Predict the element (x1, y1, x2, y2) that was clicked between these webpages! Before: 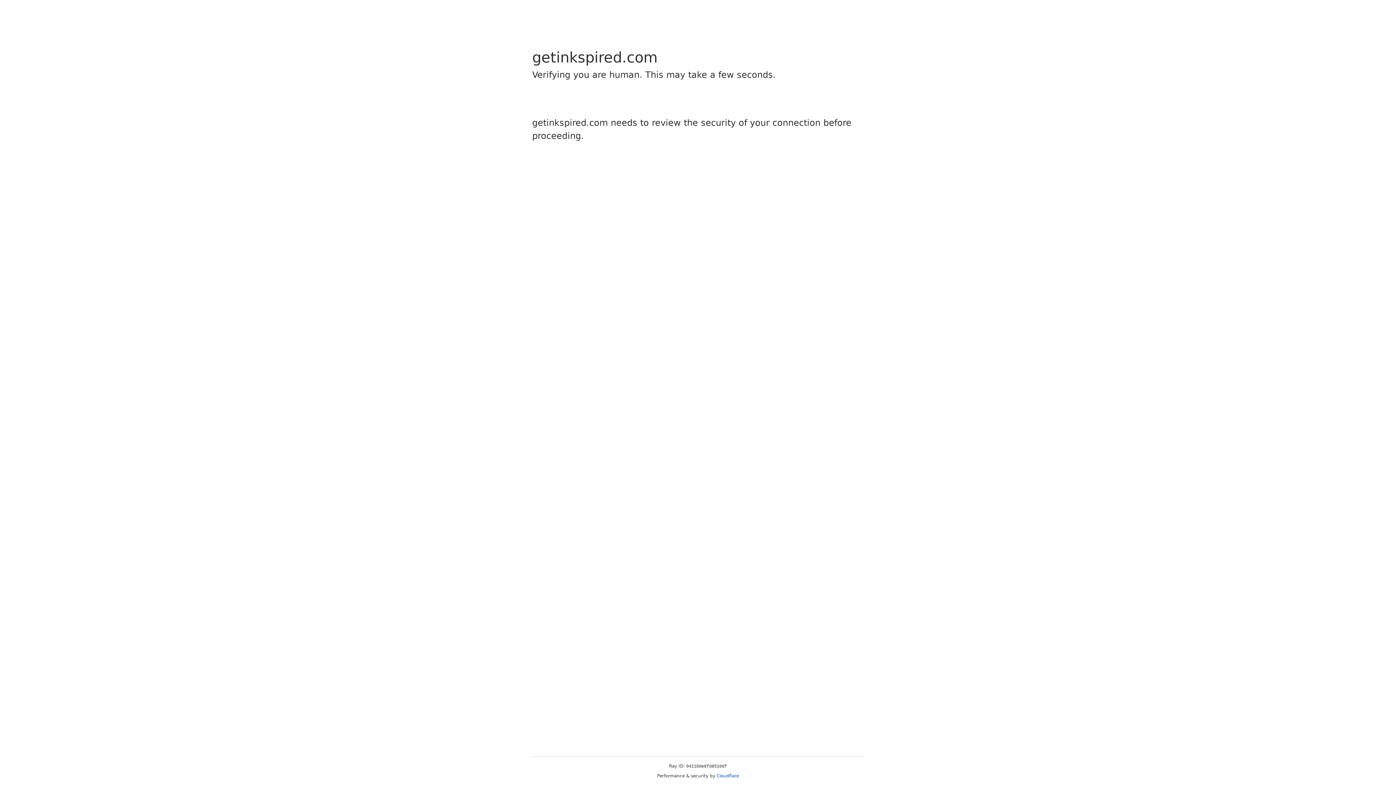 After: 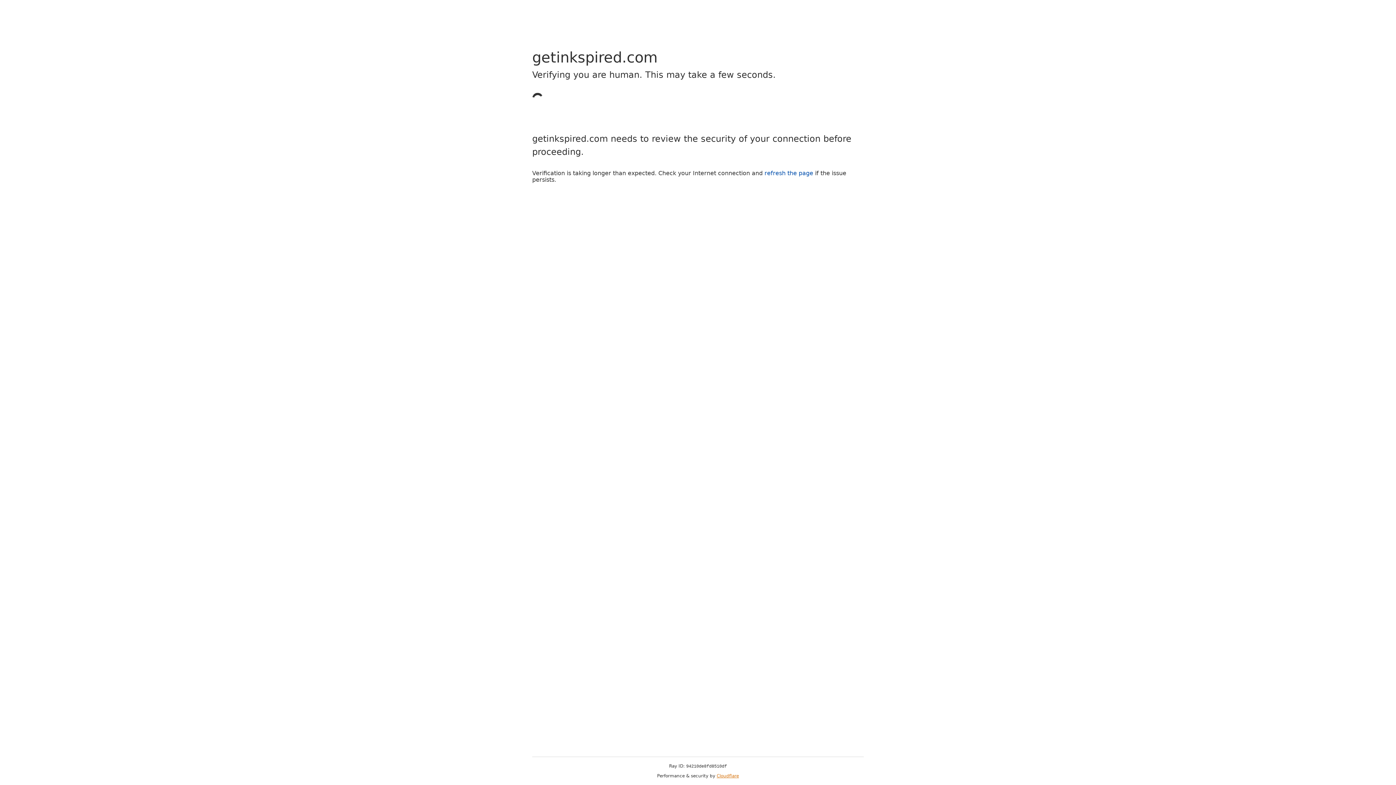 Action: bbox: (716, 773, 739, 778) label: Cloudflare